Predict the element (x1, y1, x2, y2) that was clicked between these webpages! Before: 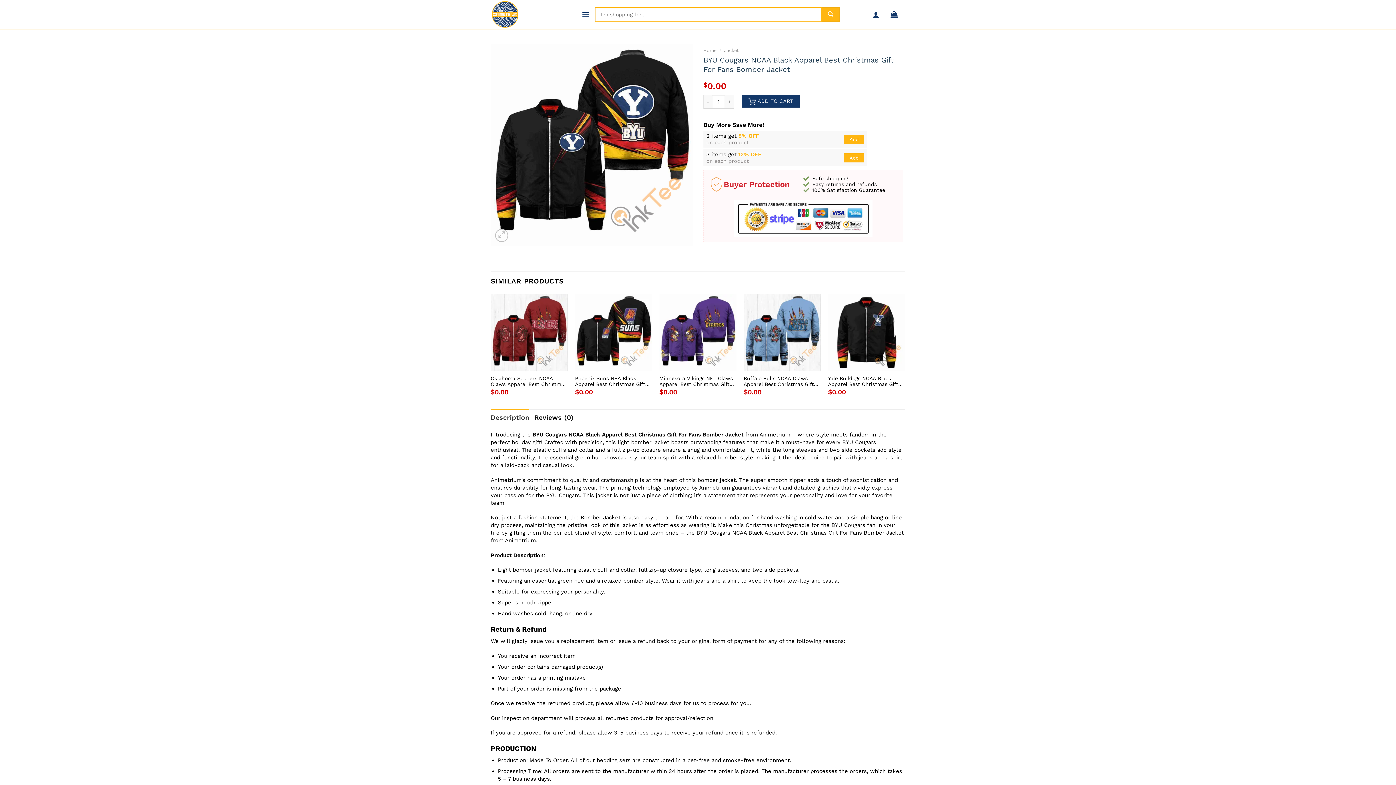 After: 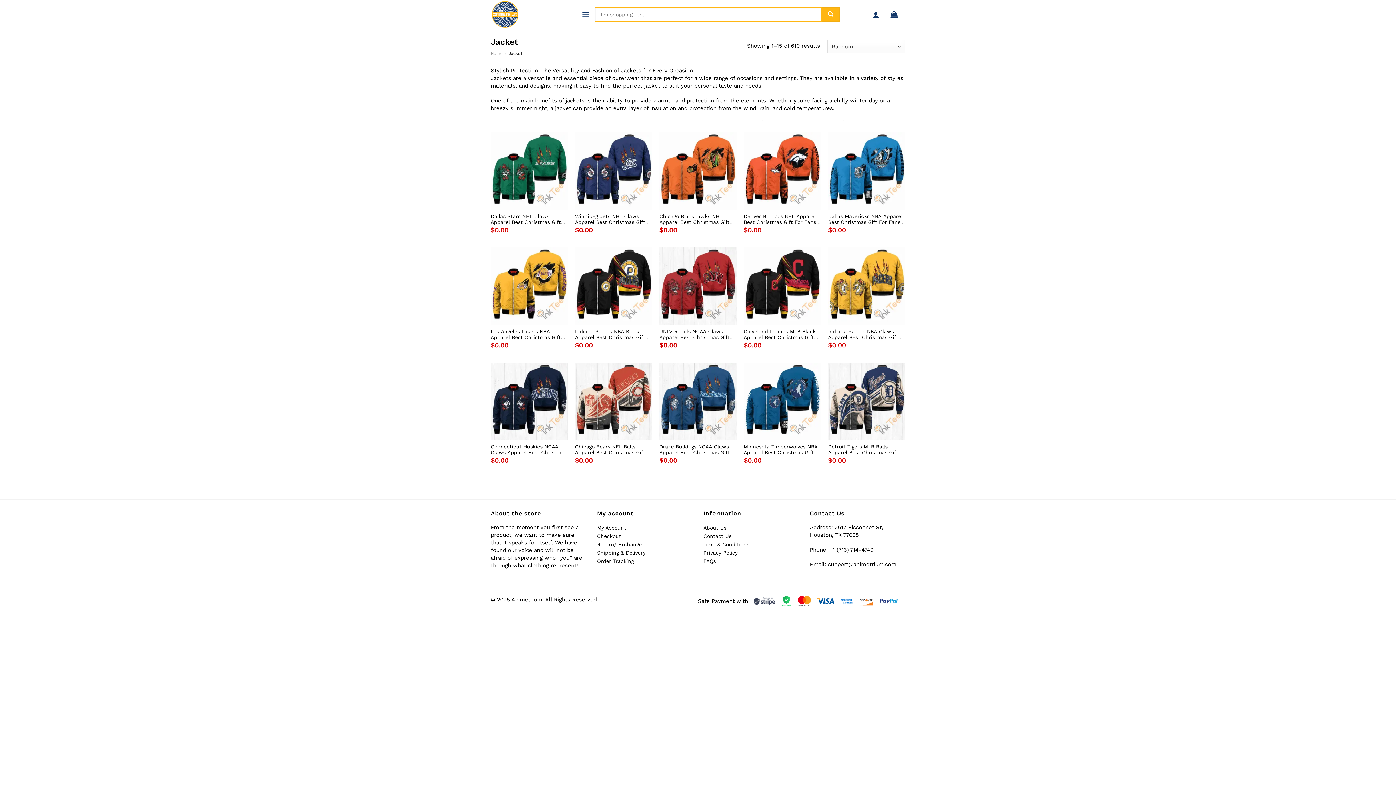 Action: bbox: (724, 47, 738, 53) label: Jacket